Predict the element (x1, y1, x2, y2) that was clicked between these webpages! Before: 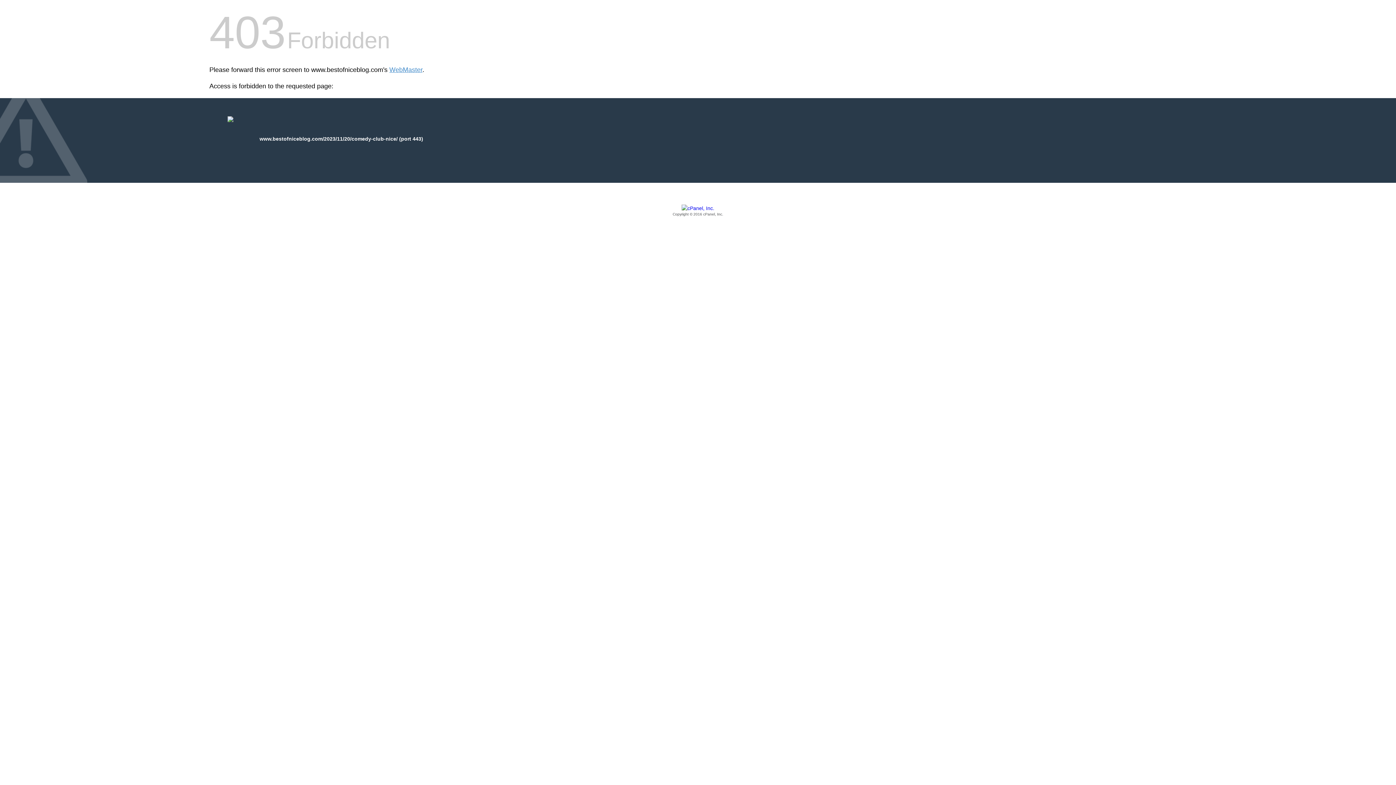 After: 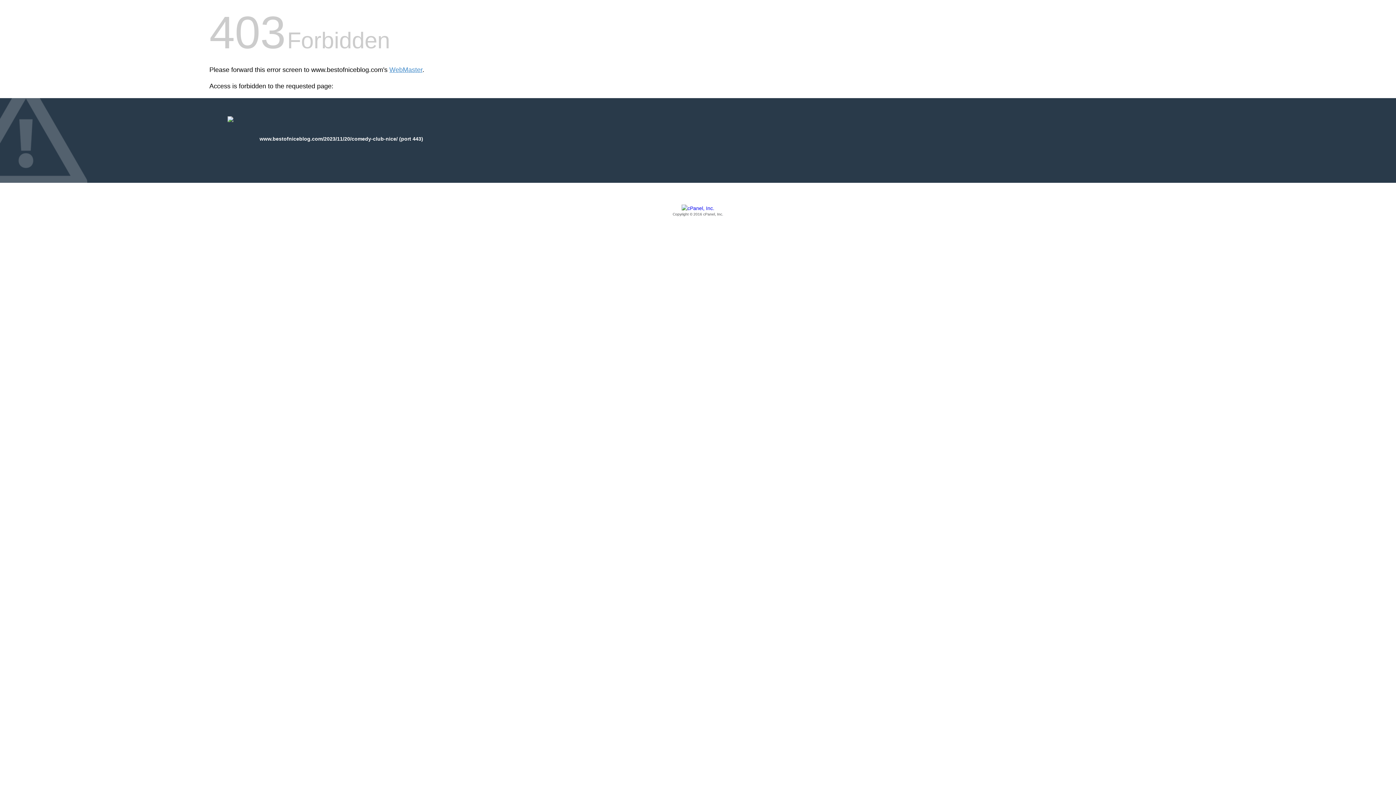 Action: label: Copyright © 2016 cPanel, Inc. bbox: (209, 205, 1186, 217)